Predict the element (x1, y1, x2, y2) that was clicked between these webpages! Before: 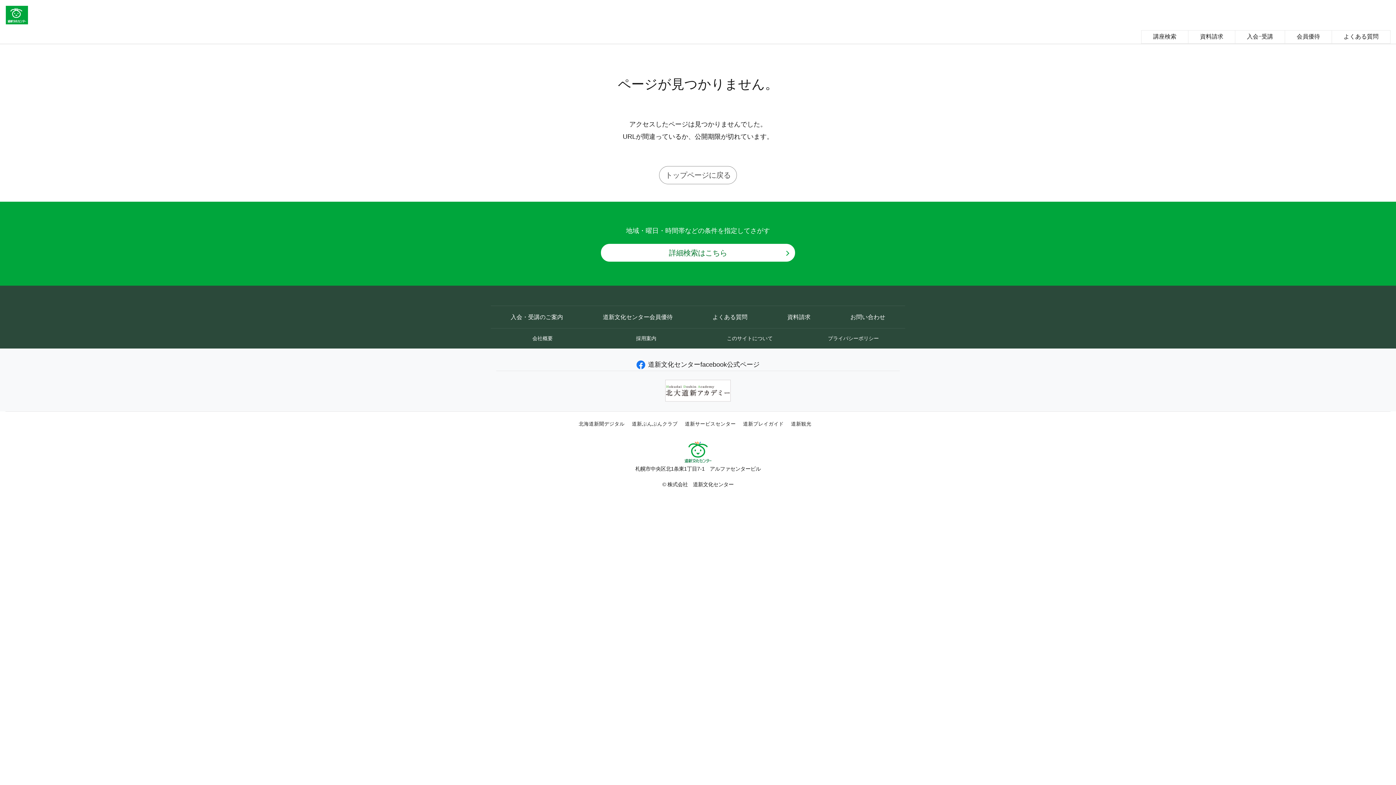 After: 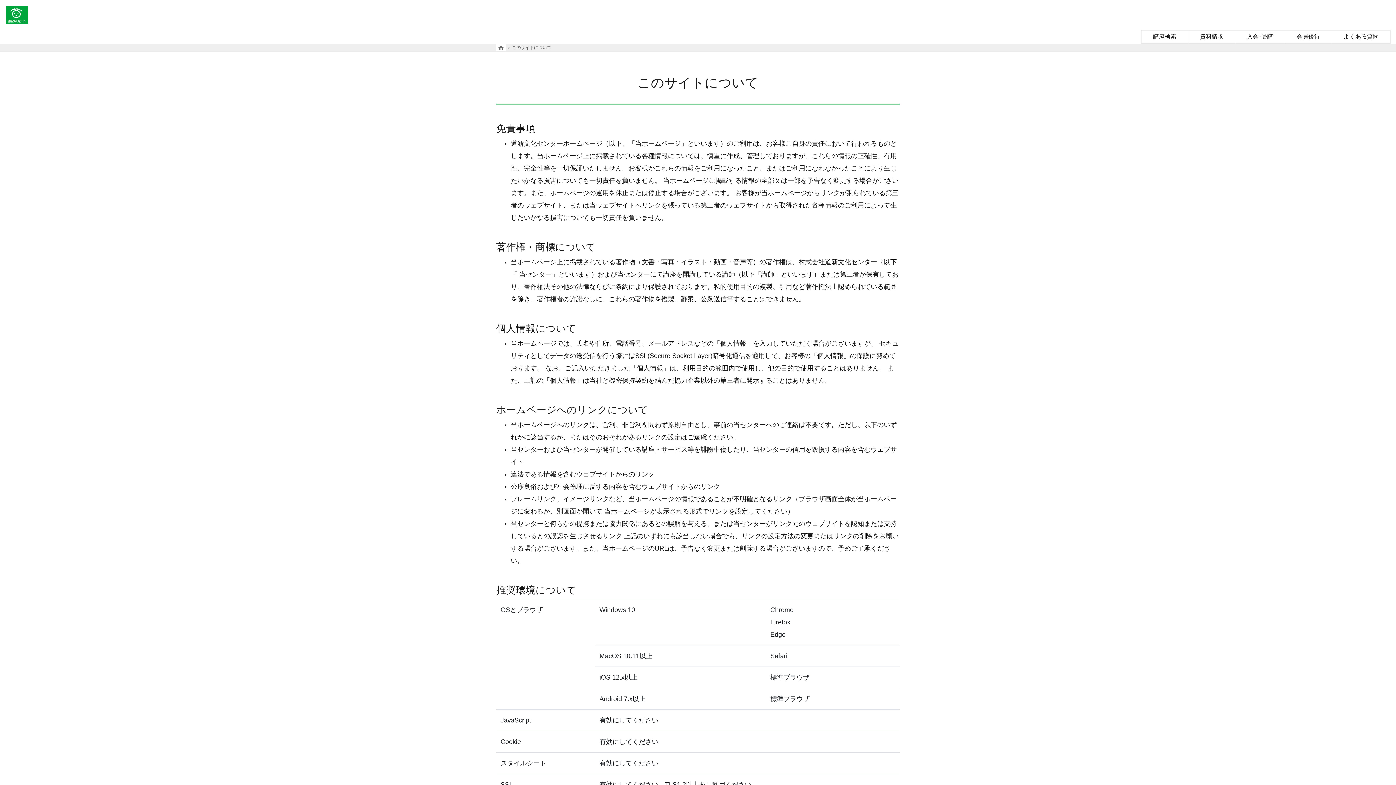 Action: bbox: (727, 335, 772, 341) label: このサイトについて